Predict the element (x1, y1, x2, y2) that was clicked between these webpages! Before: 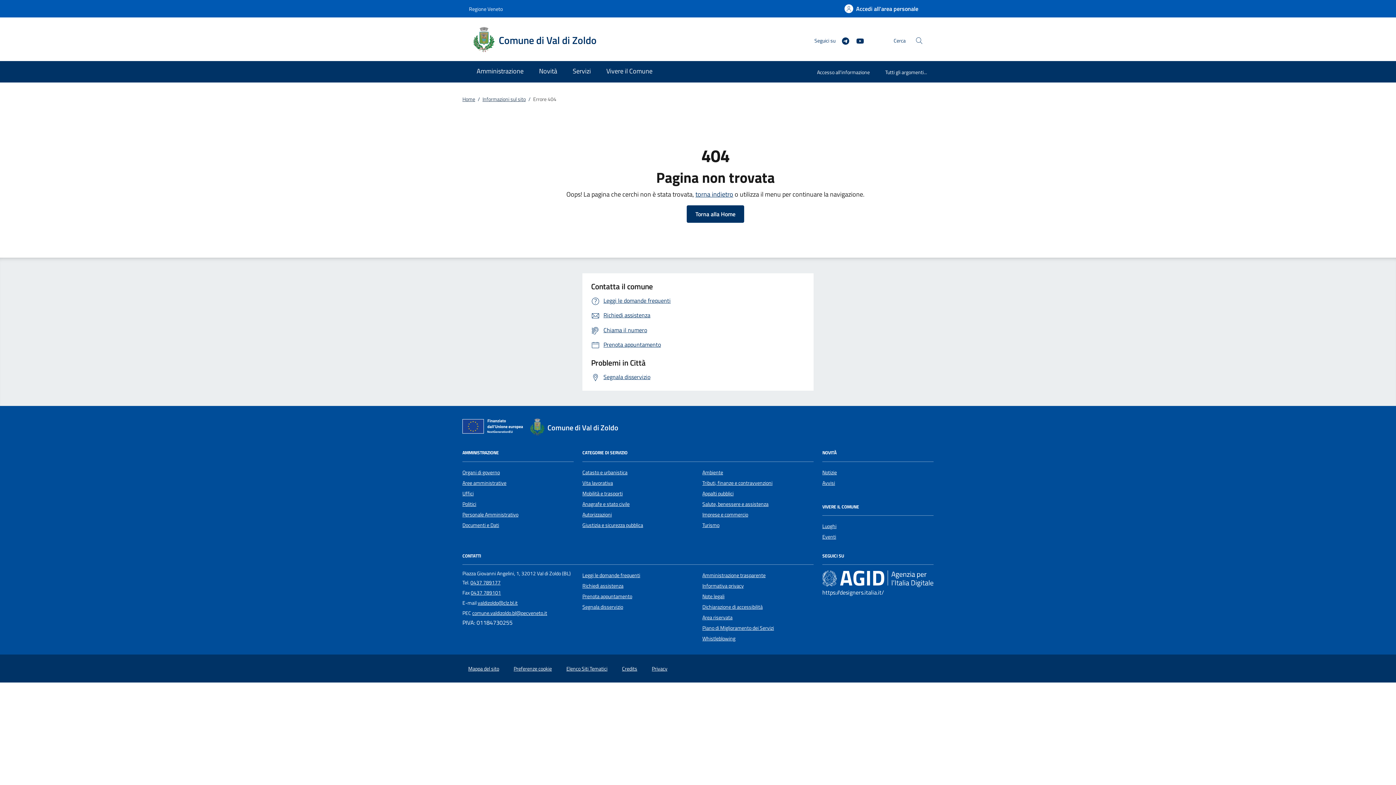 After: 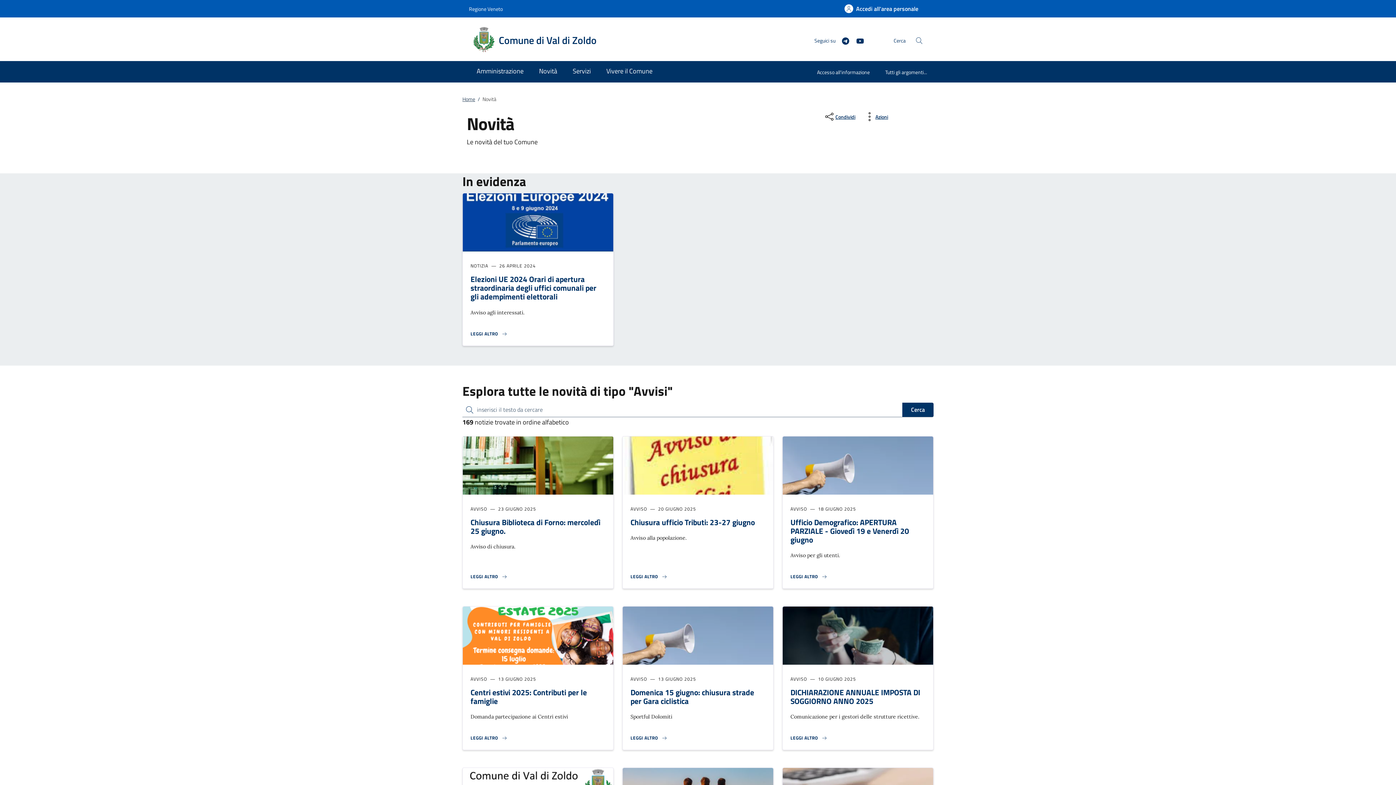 Action: bbox: (822, 479, 835, 487) label: Avvisi